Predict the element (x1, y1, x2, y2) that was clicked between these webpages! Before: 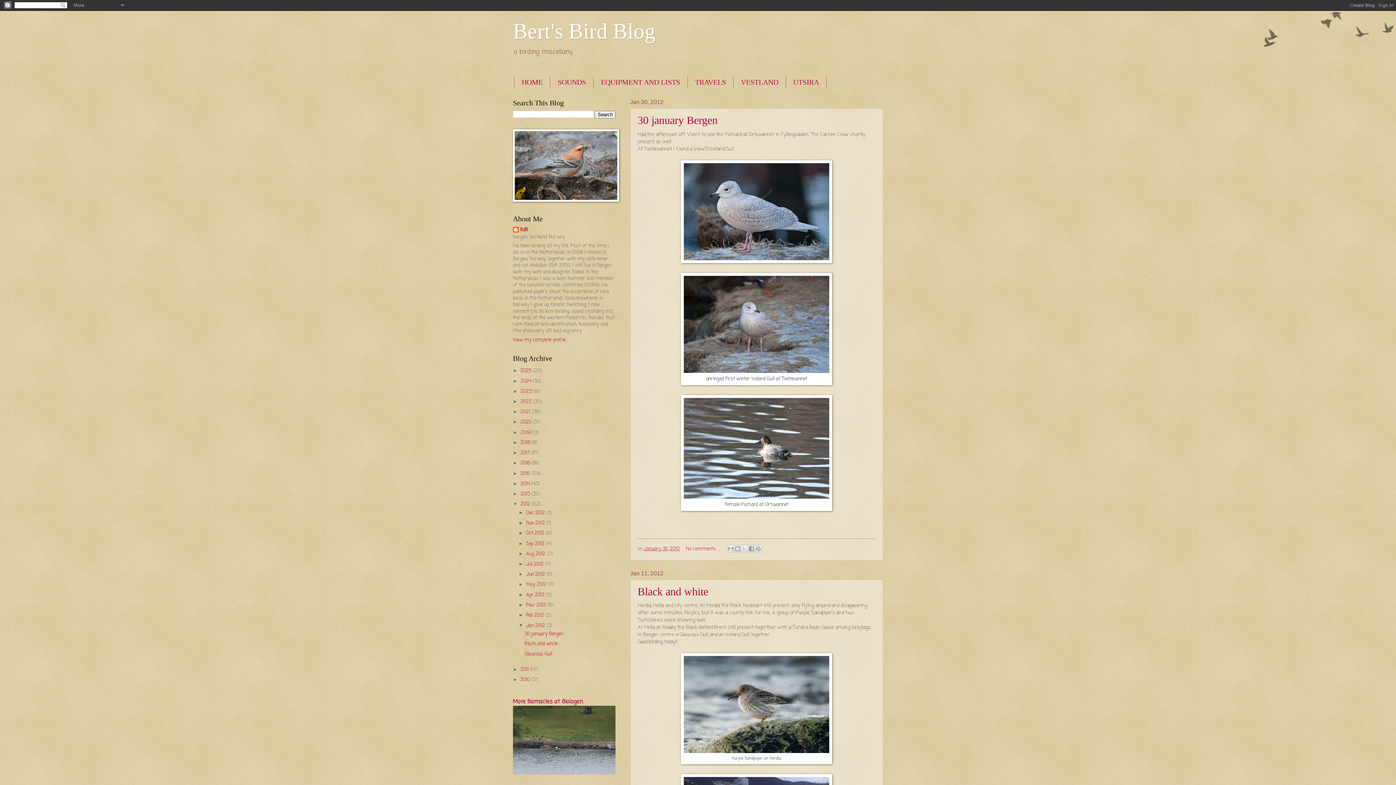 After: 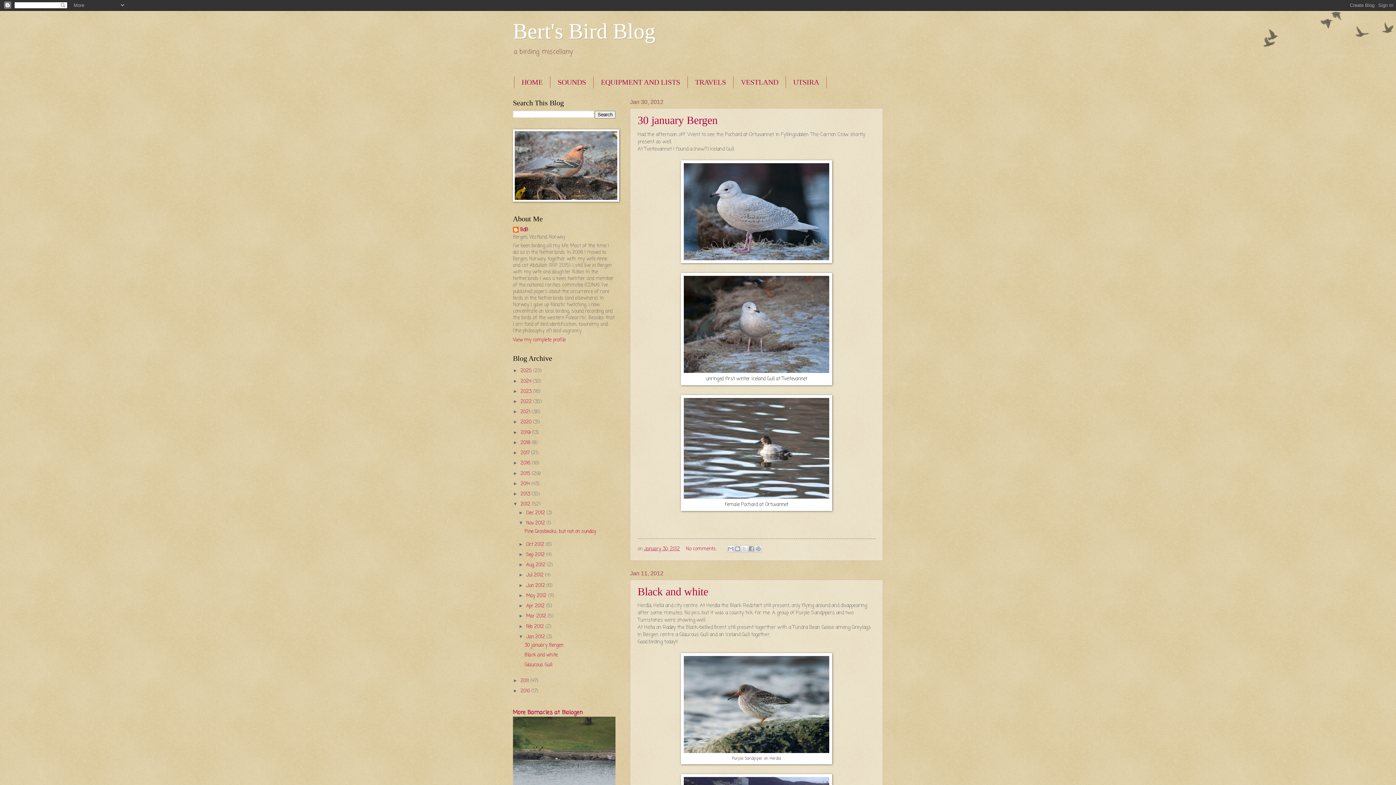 Action: label: ►   bbox: (518, 520, 526, 525)